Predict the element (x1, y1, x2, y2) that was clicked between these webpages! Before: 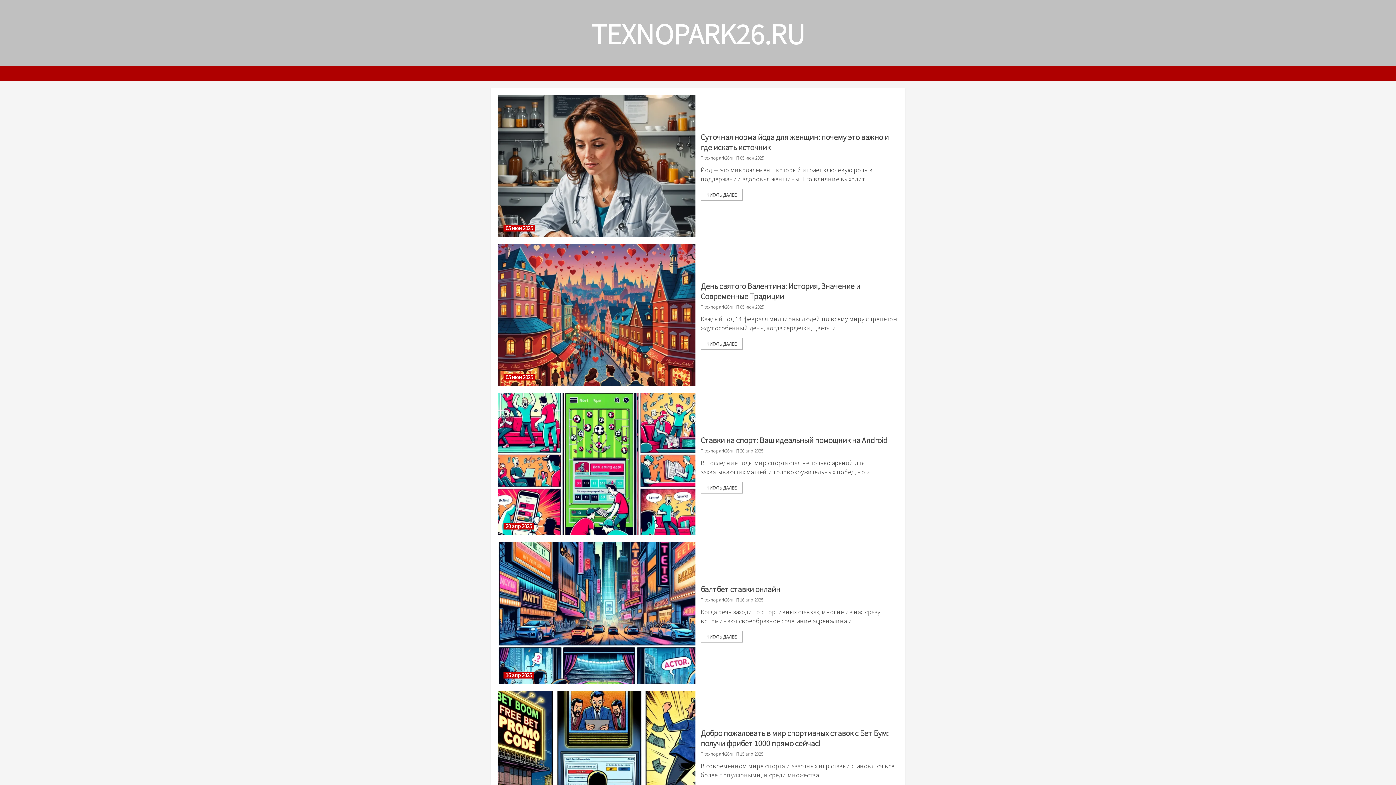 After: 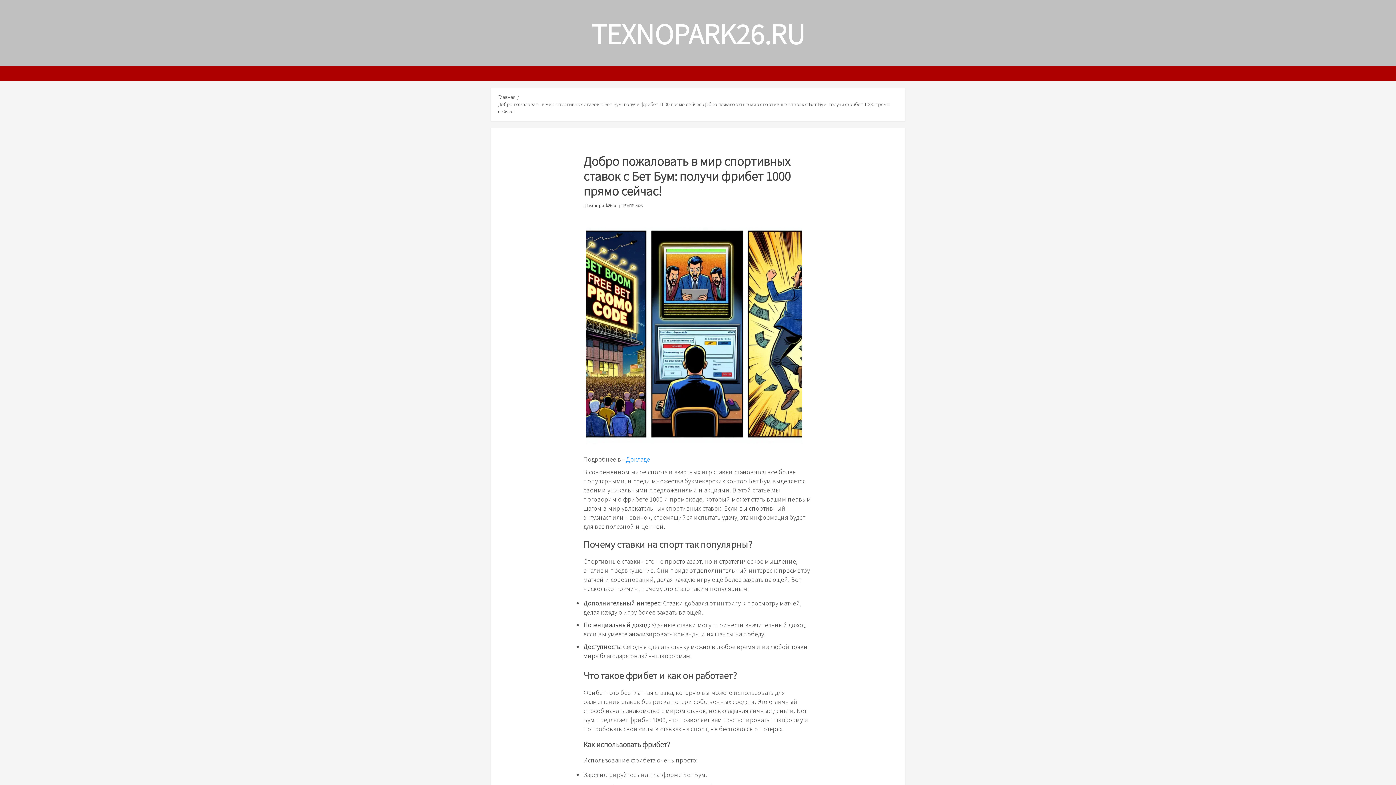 Action: label: Добро пожаловать в мир спортивных ставок с Бет Бум: получи фрибет 1000 прямо сейчас! bbox: (700, 727, 888, 748)